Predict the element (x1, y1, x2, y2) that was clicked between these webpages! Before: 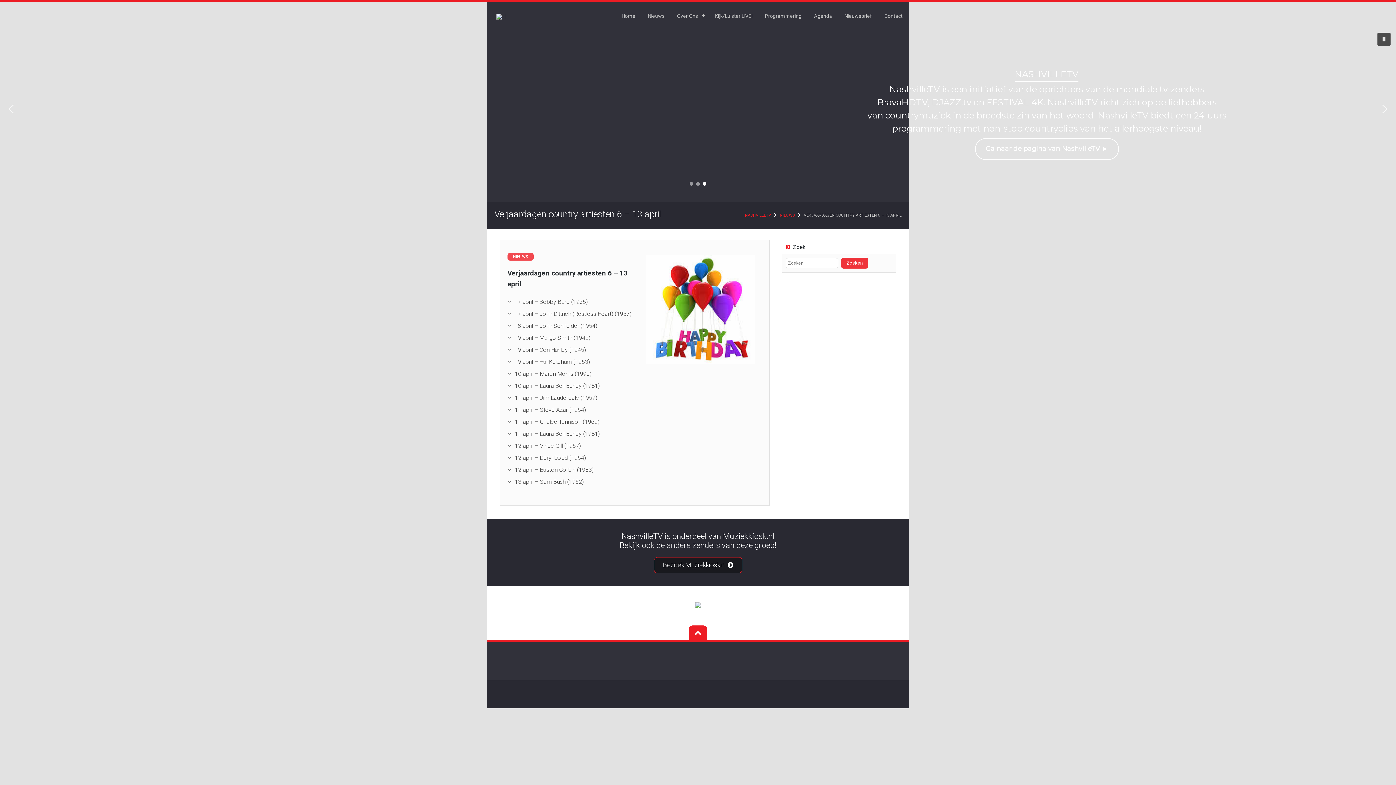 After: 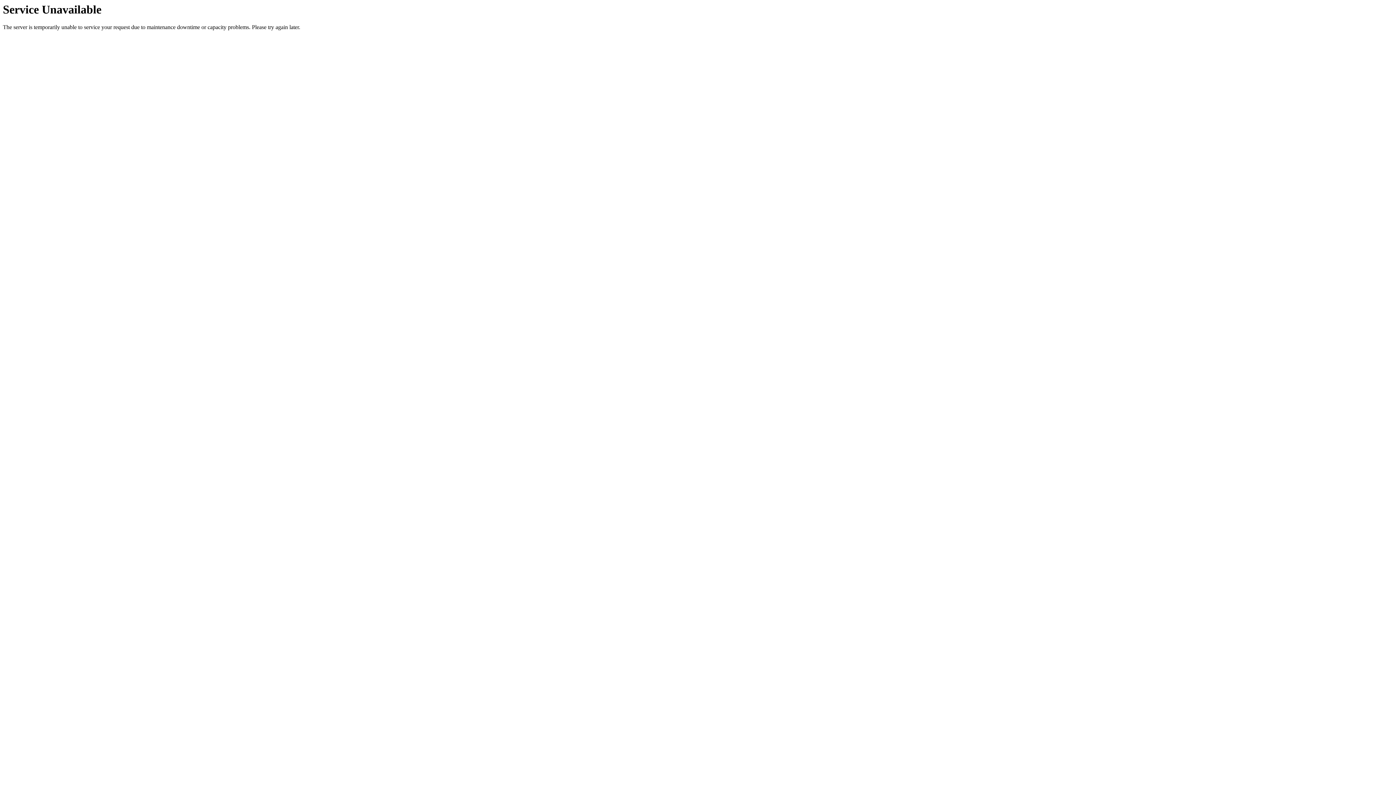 Action: bbox: (670, 7, 709, 24) label: Over Ons